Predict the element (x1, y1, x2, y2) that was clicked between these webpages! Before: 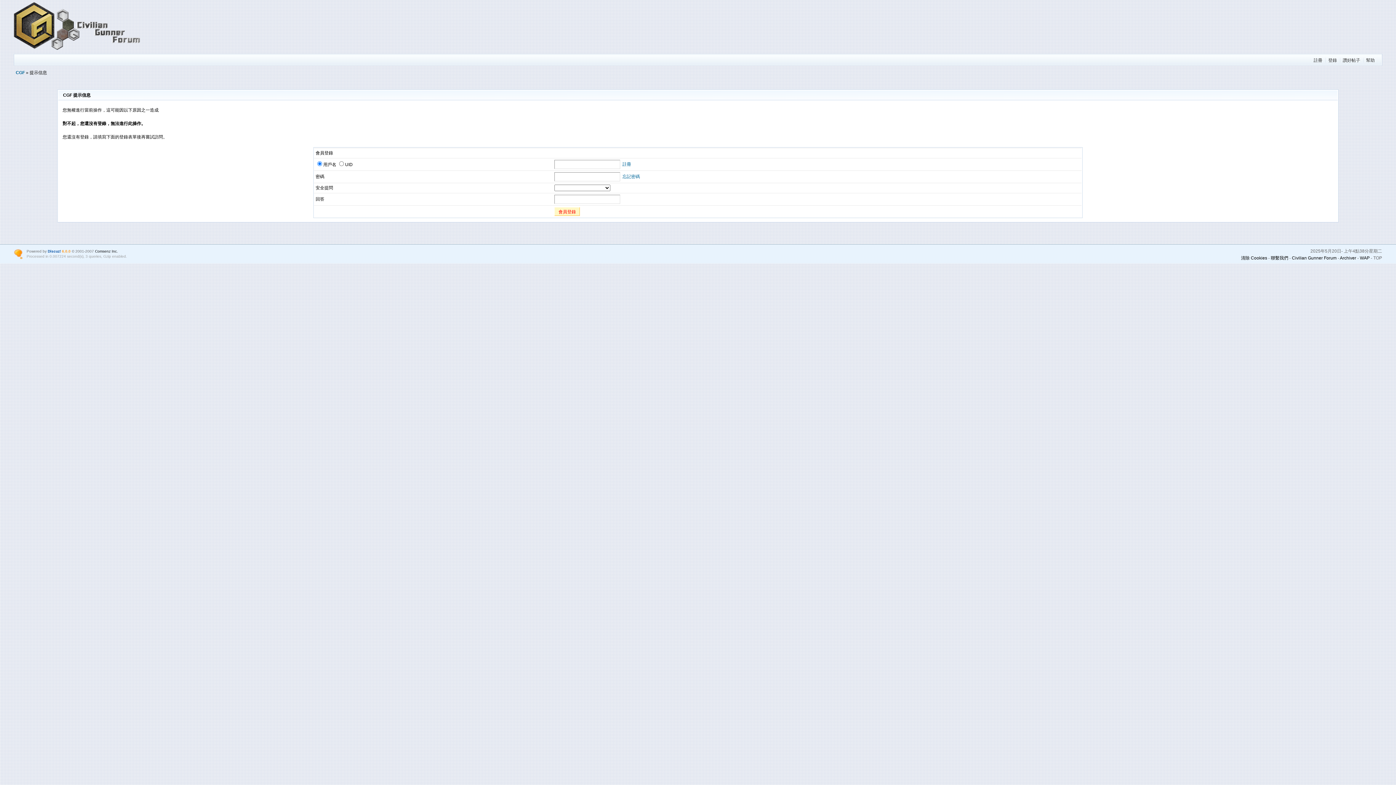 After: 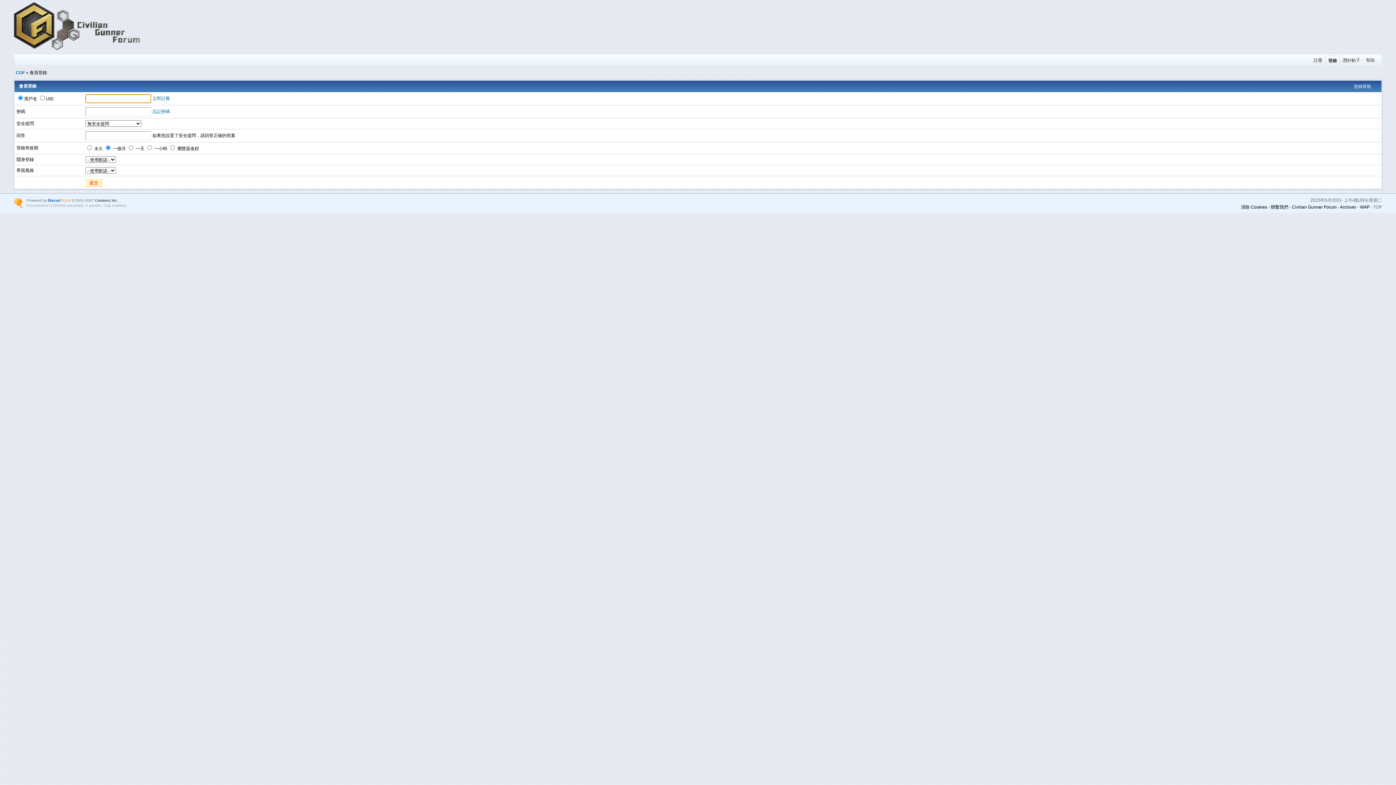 Action: label: 會員登錄 bbox: (554, 207, 580, 216)